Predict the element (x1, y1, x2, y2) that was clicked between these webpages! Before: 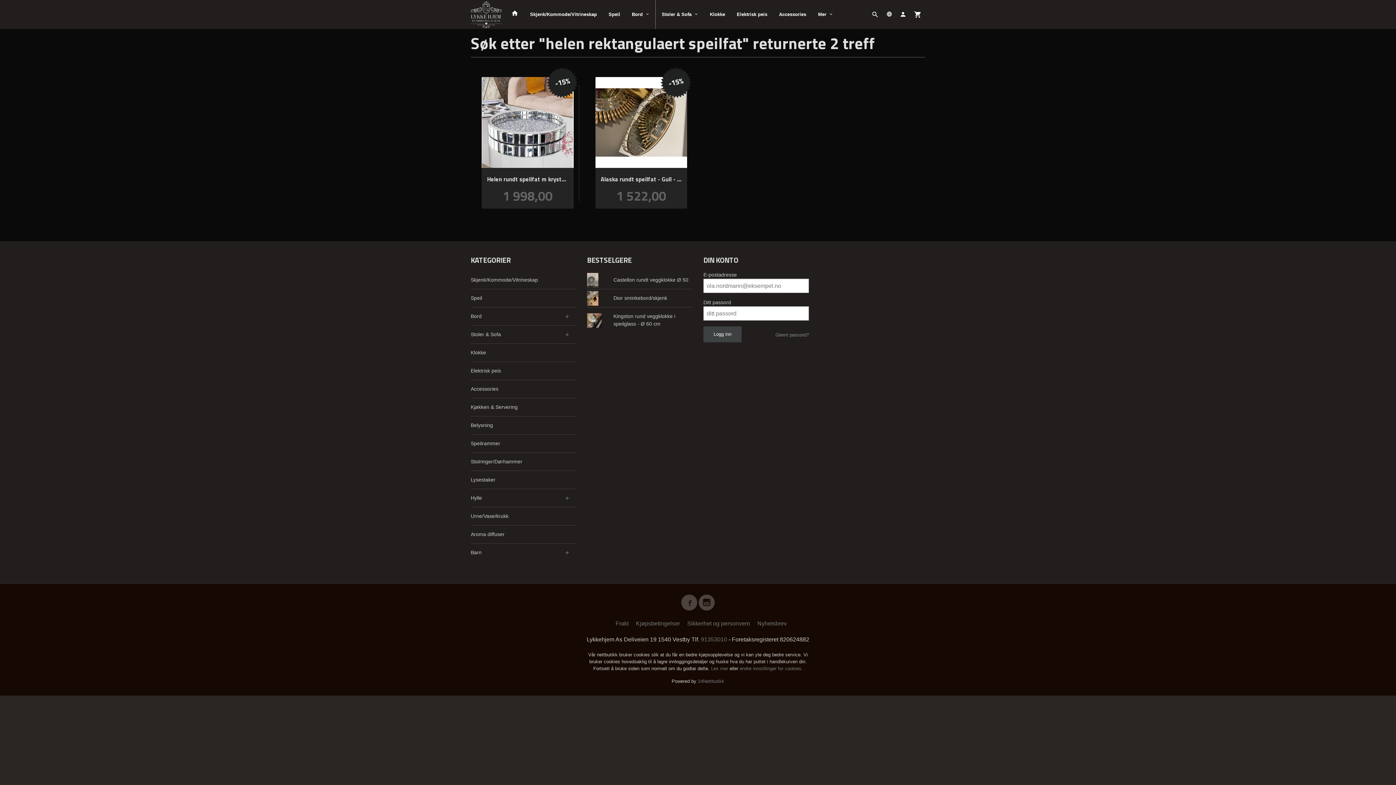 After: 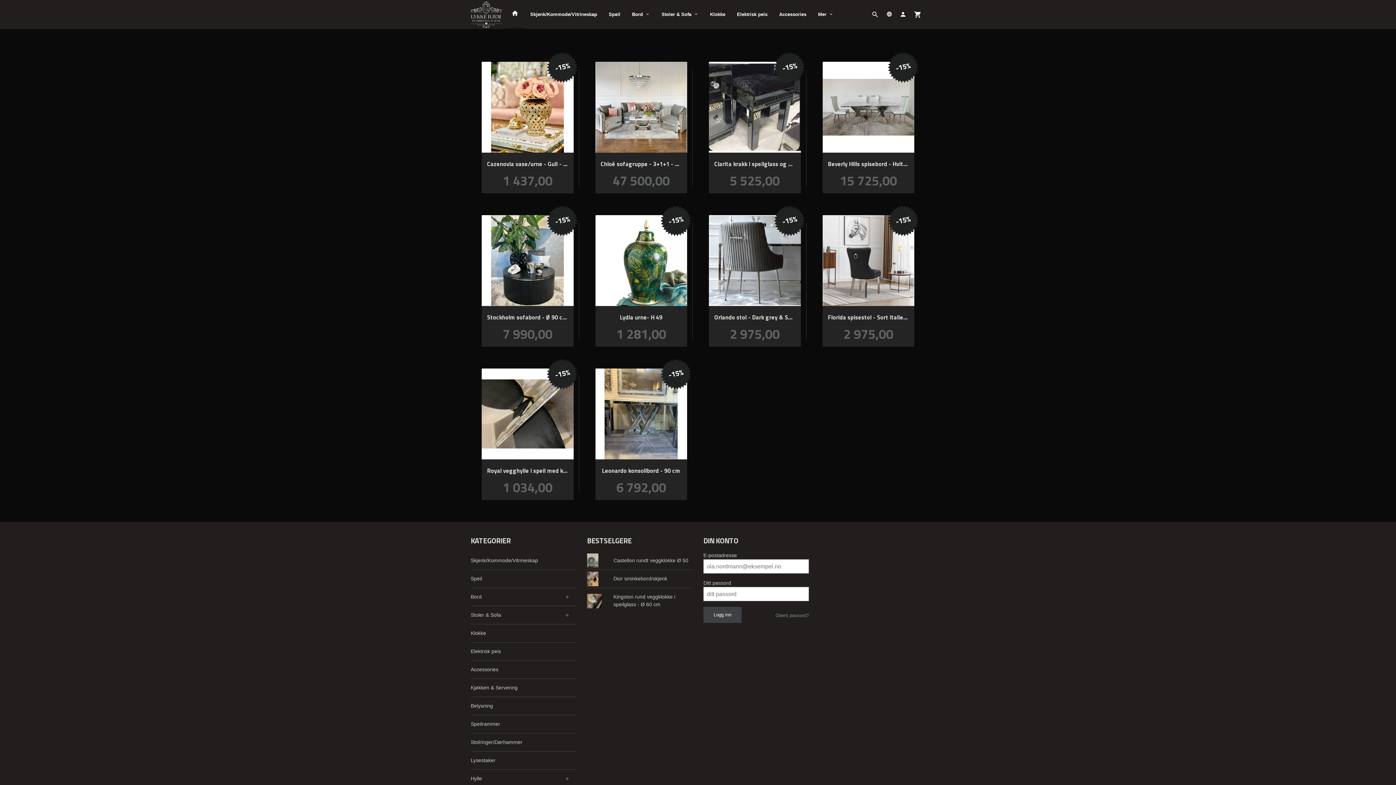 Action: bbox: (470, 10, 501, 17)